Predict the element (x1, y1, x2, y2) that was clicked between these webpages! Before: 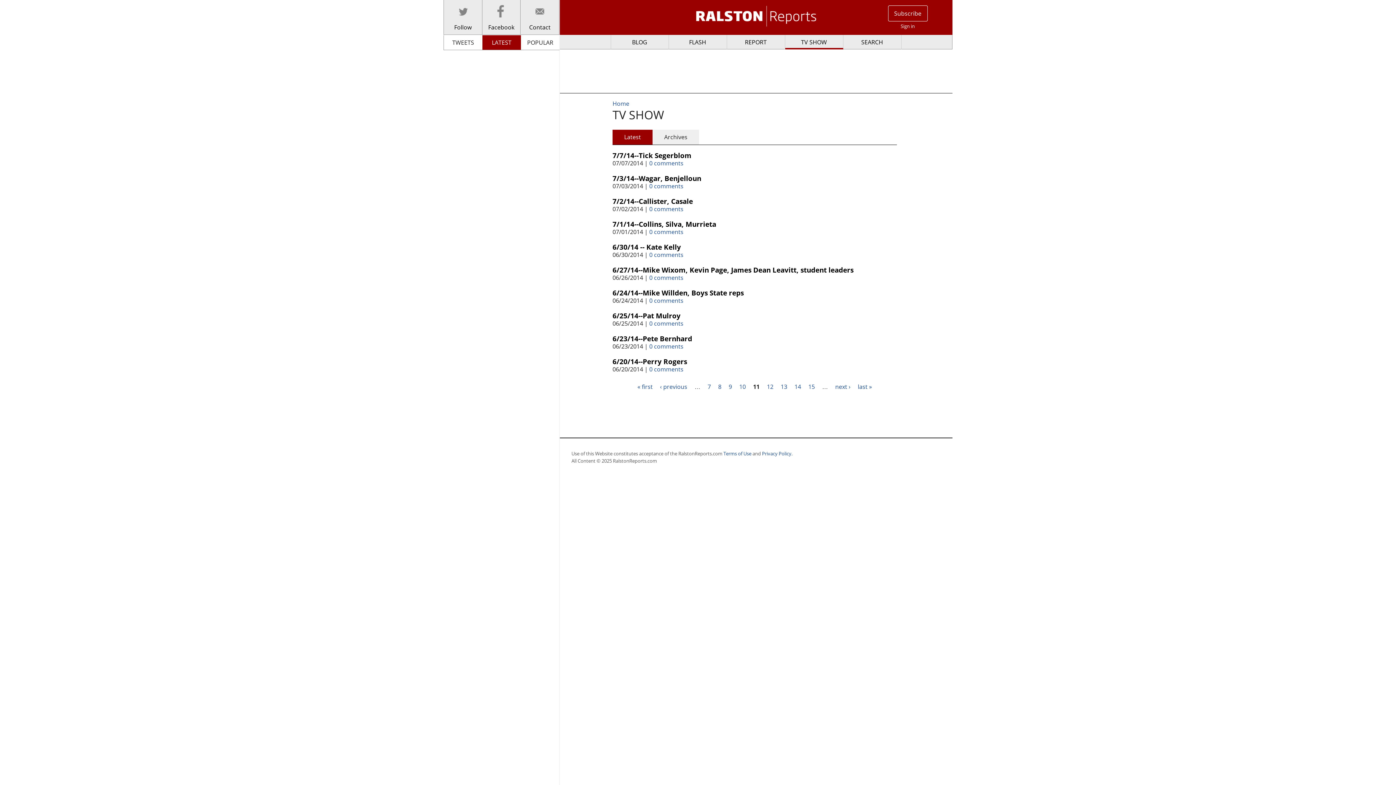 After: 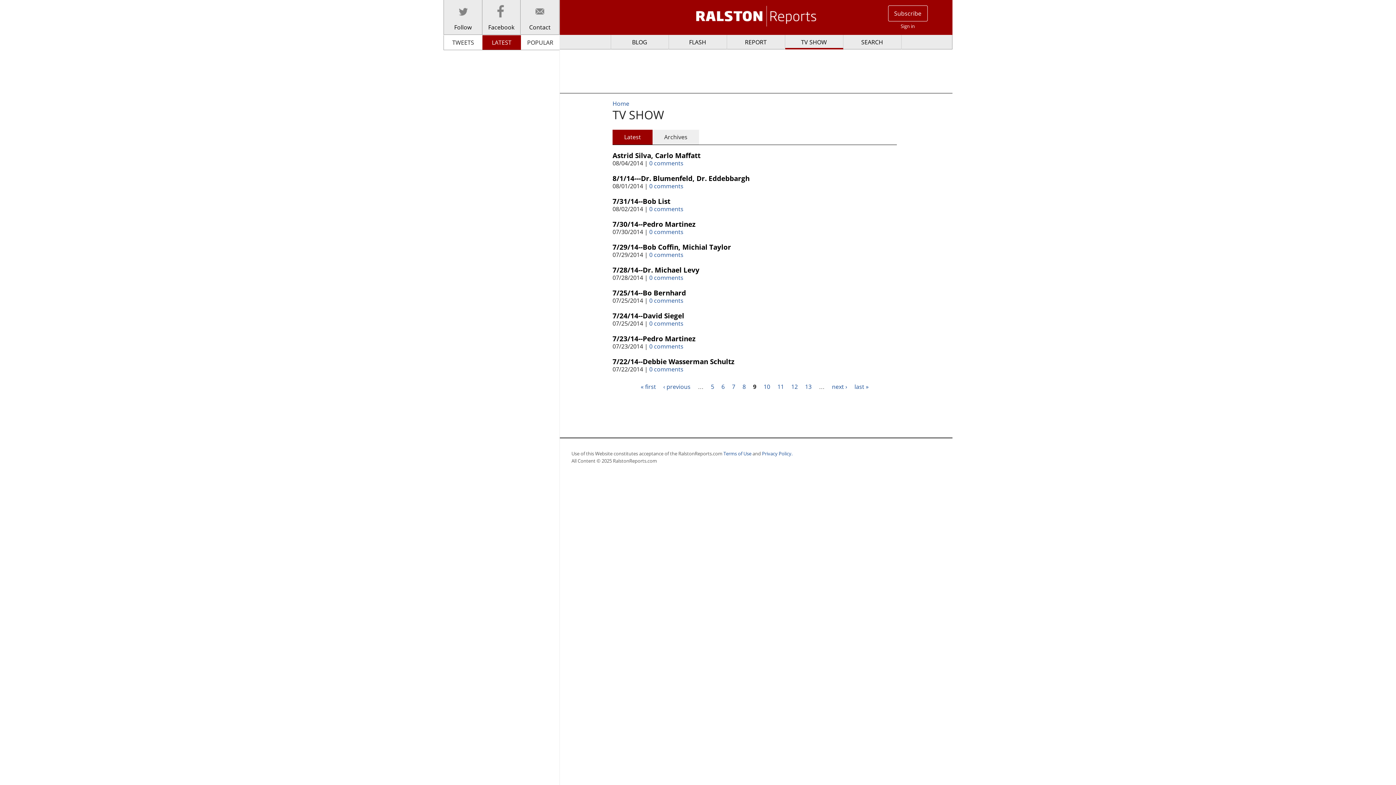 Action: bbox: (728, 382, 732, 390) label: 9